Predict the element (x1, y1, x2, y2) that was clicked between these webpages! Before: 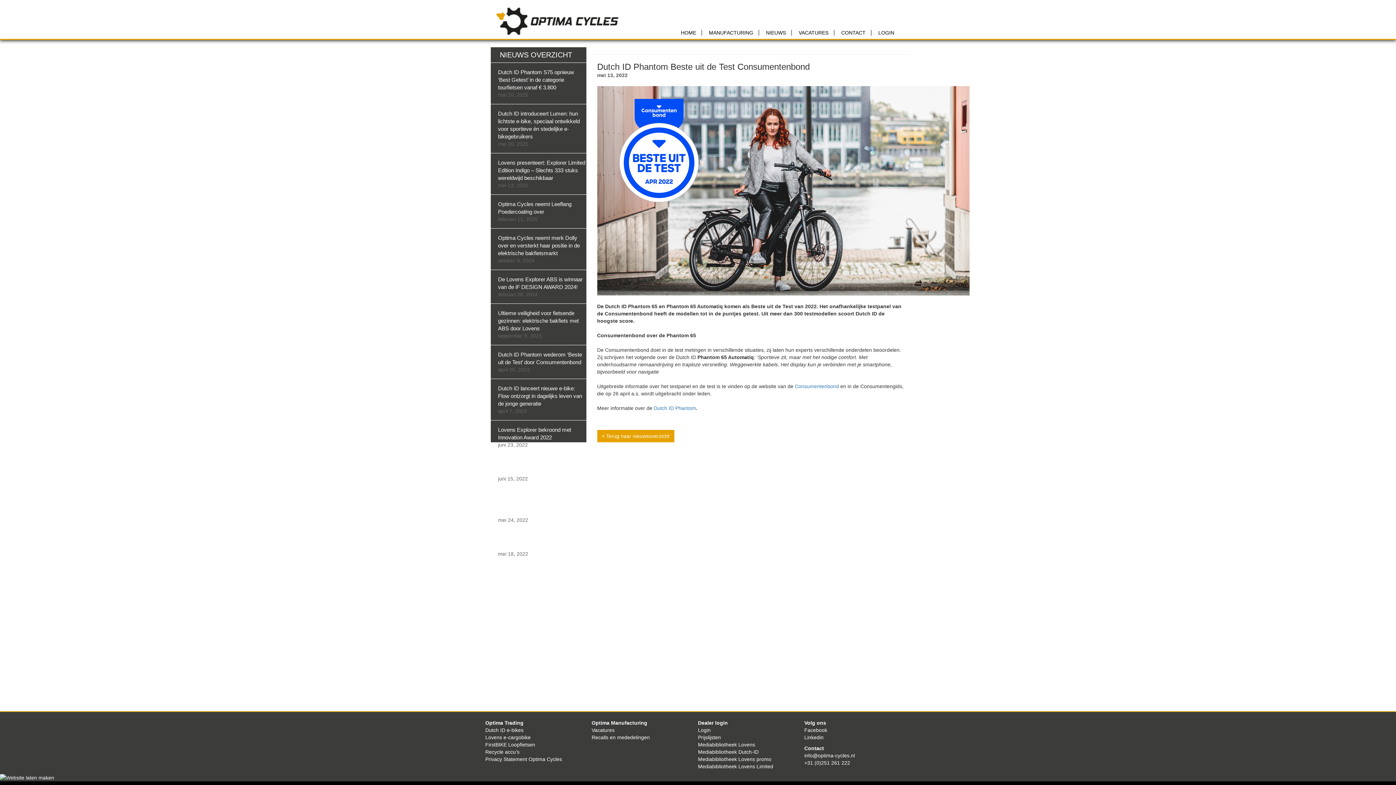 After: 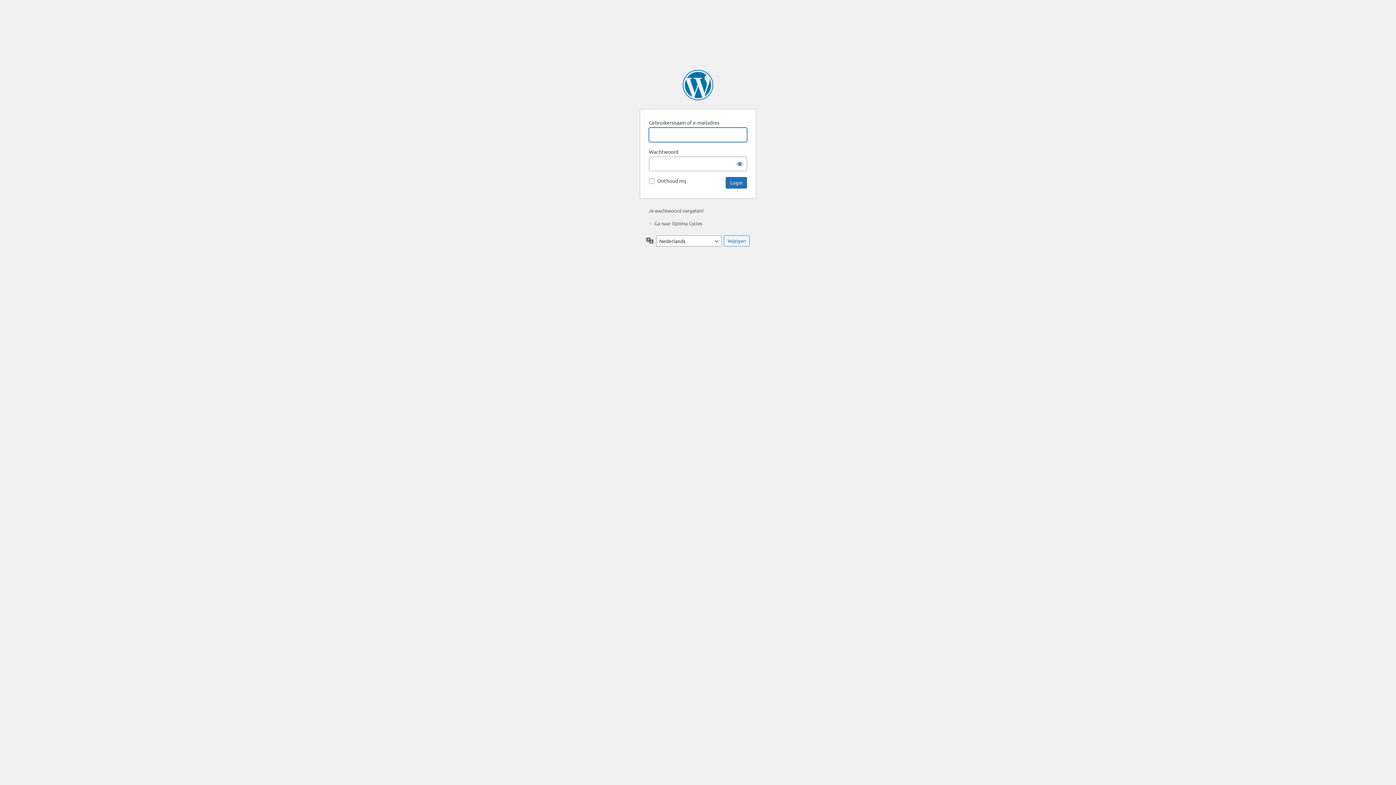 Action: bbox: (698, 763, 773, 769) label: Mediabibliotheek Lovens Limited